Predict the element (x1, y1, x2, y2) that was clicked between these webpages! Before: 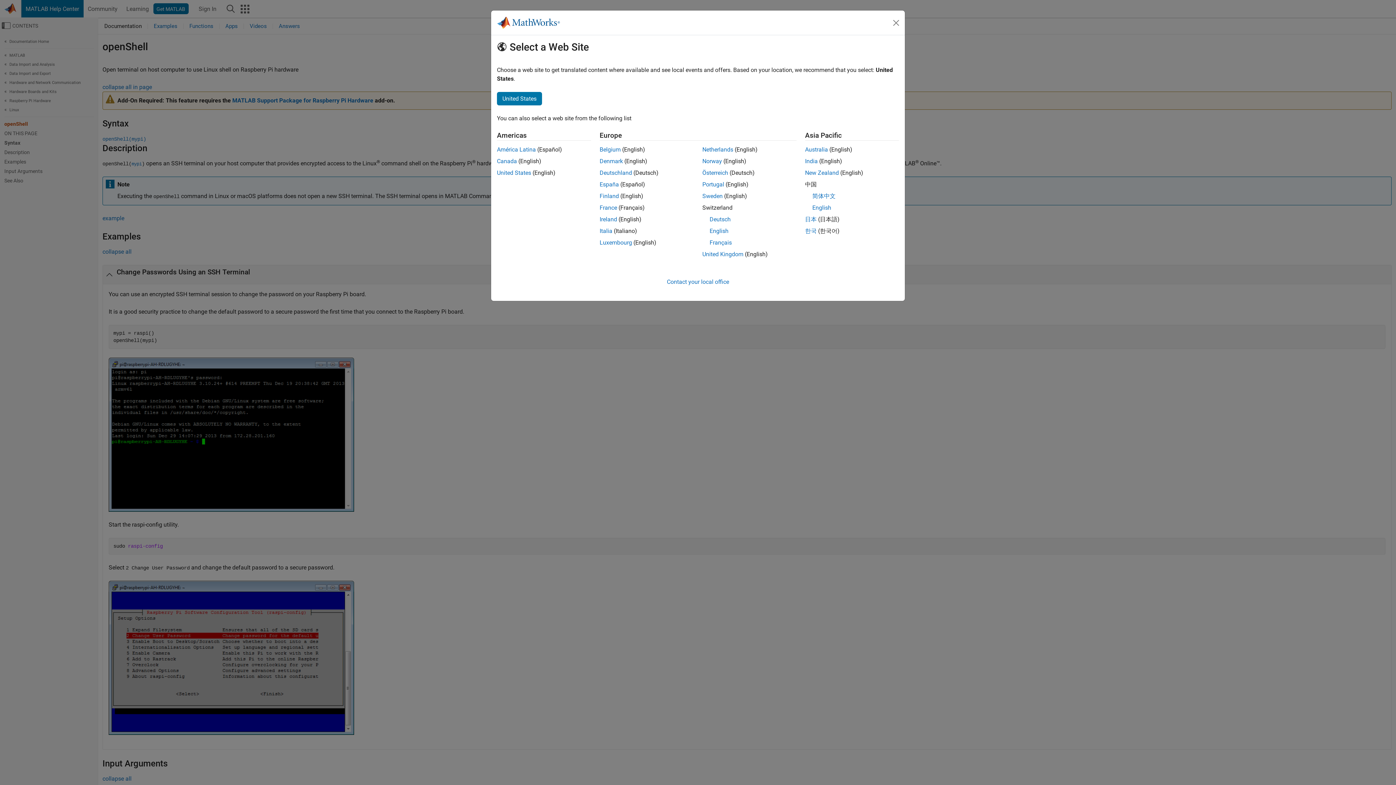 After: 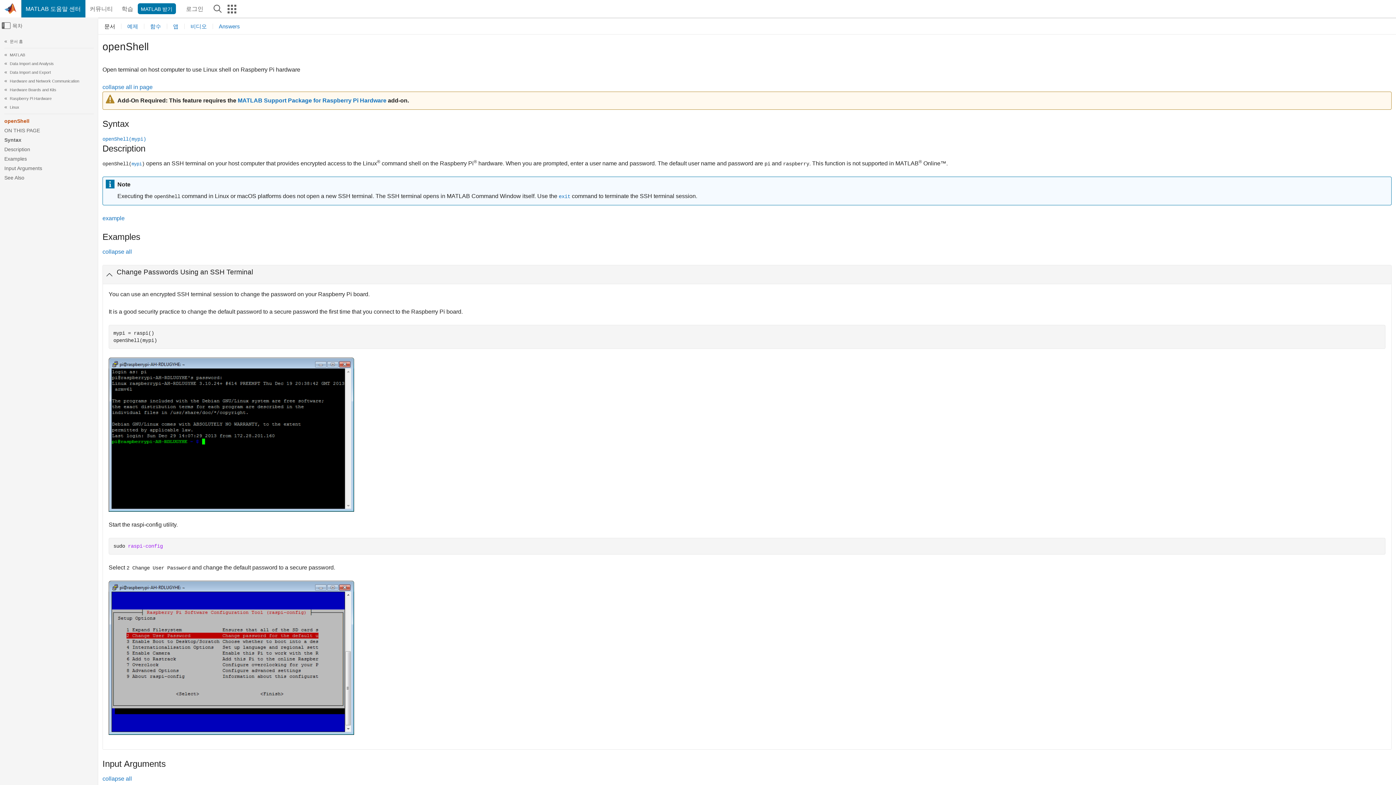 Action: bbox: (805, 227, 816, 234) label: 한국